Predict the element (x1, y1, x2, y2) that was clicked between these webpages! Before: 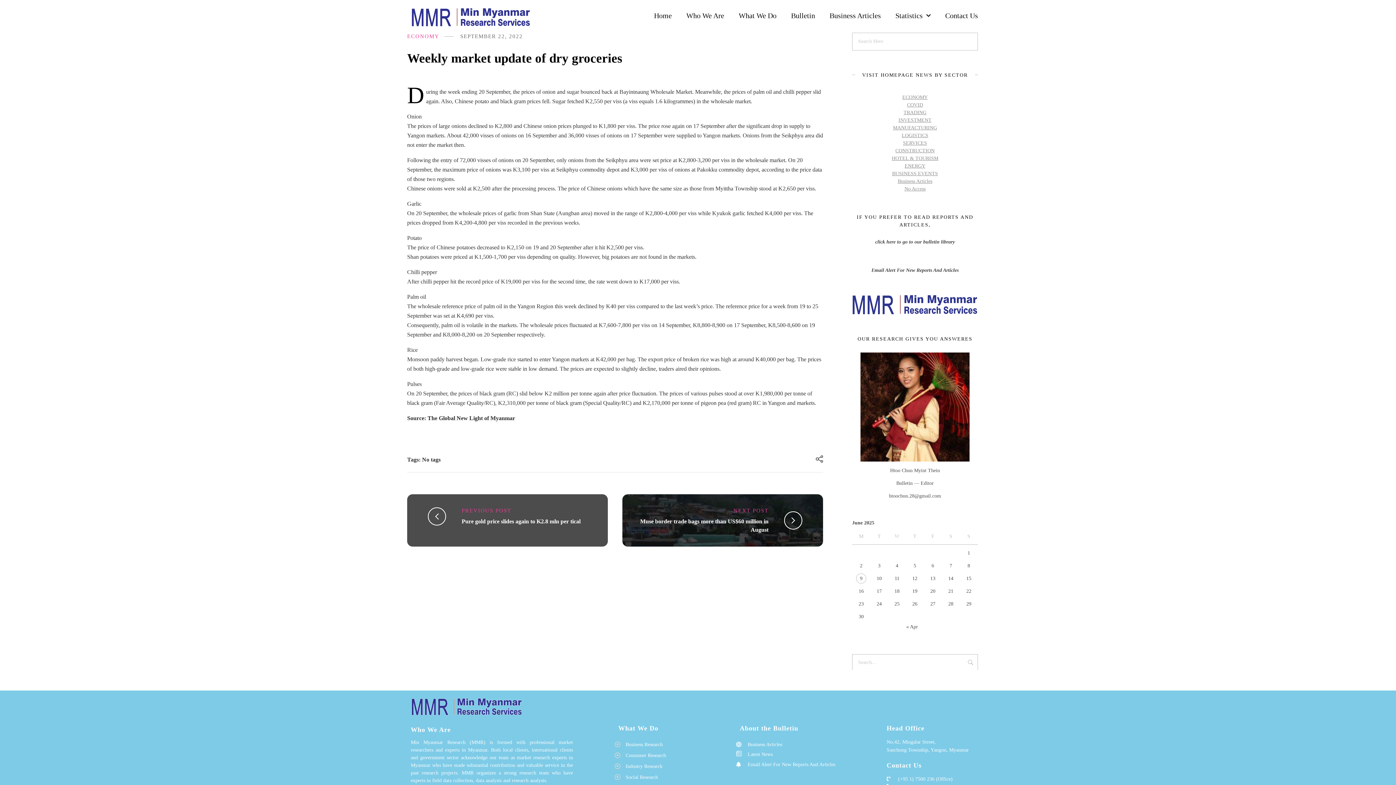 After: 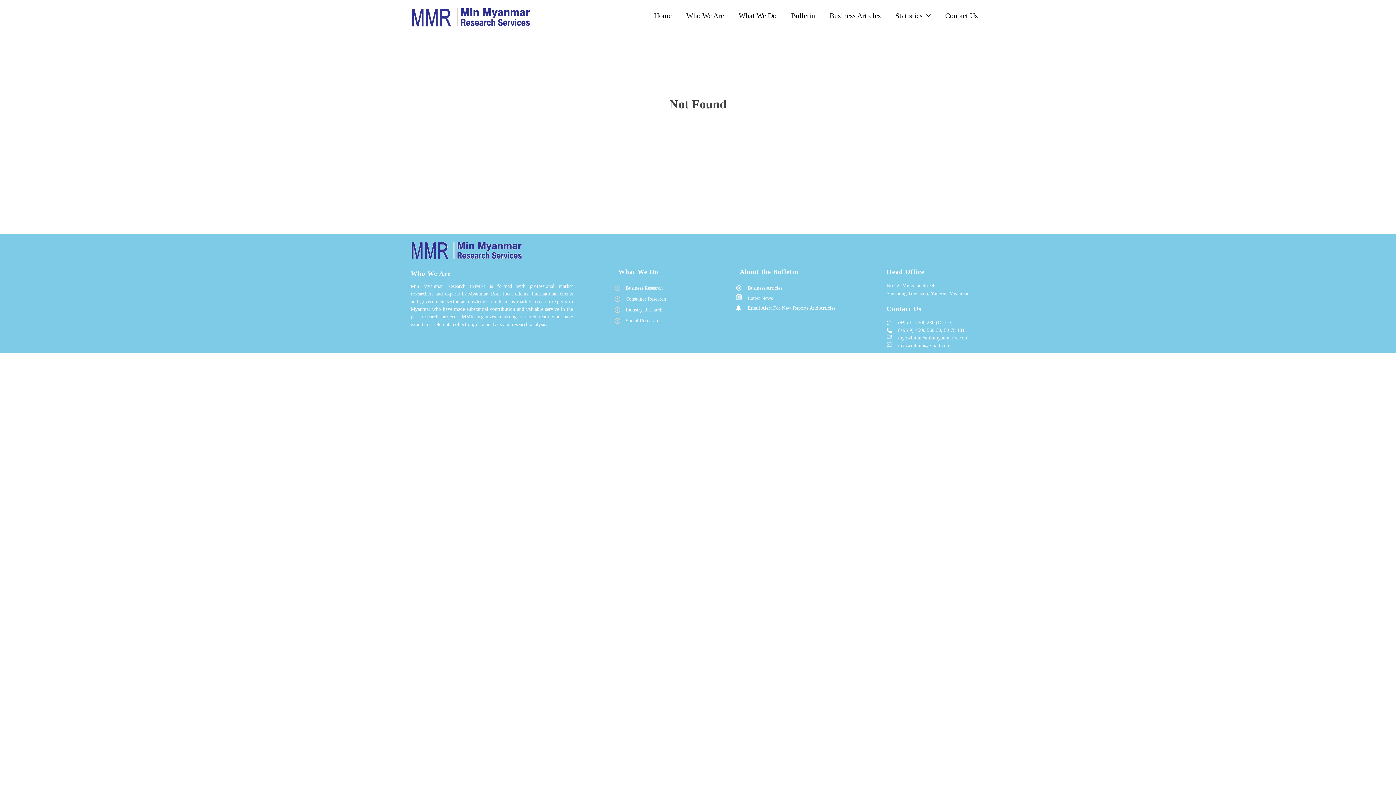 Action: label: No Access bbox: (904, 186, 925, 191)